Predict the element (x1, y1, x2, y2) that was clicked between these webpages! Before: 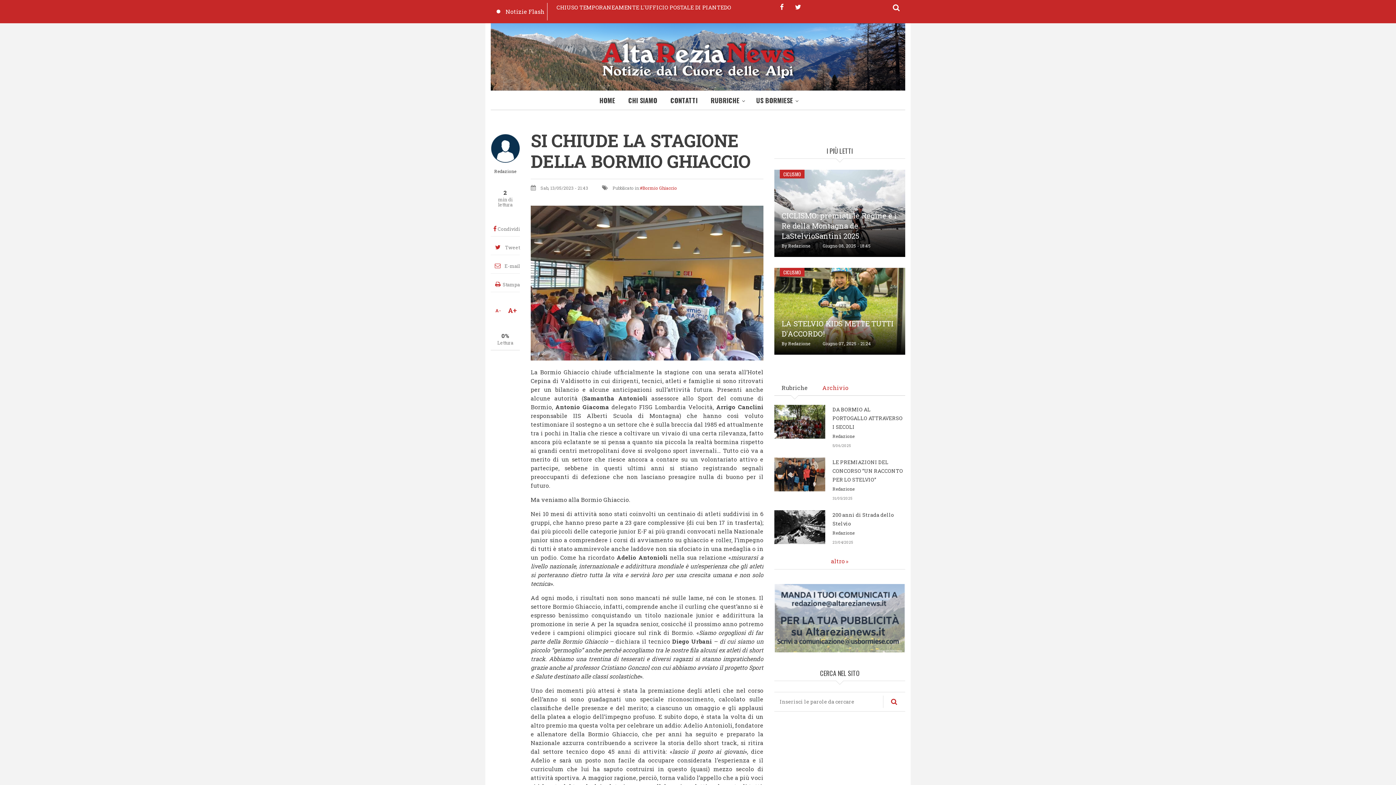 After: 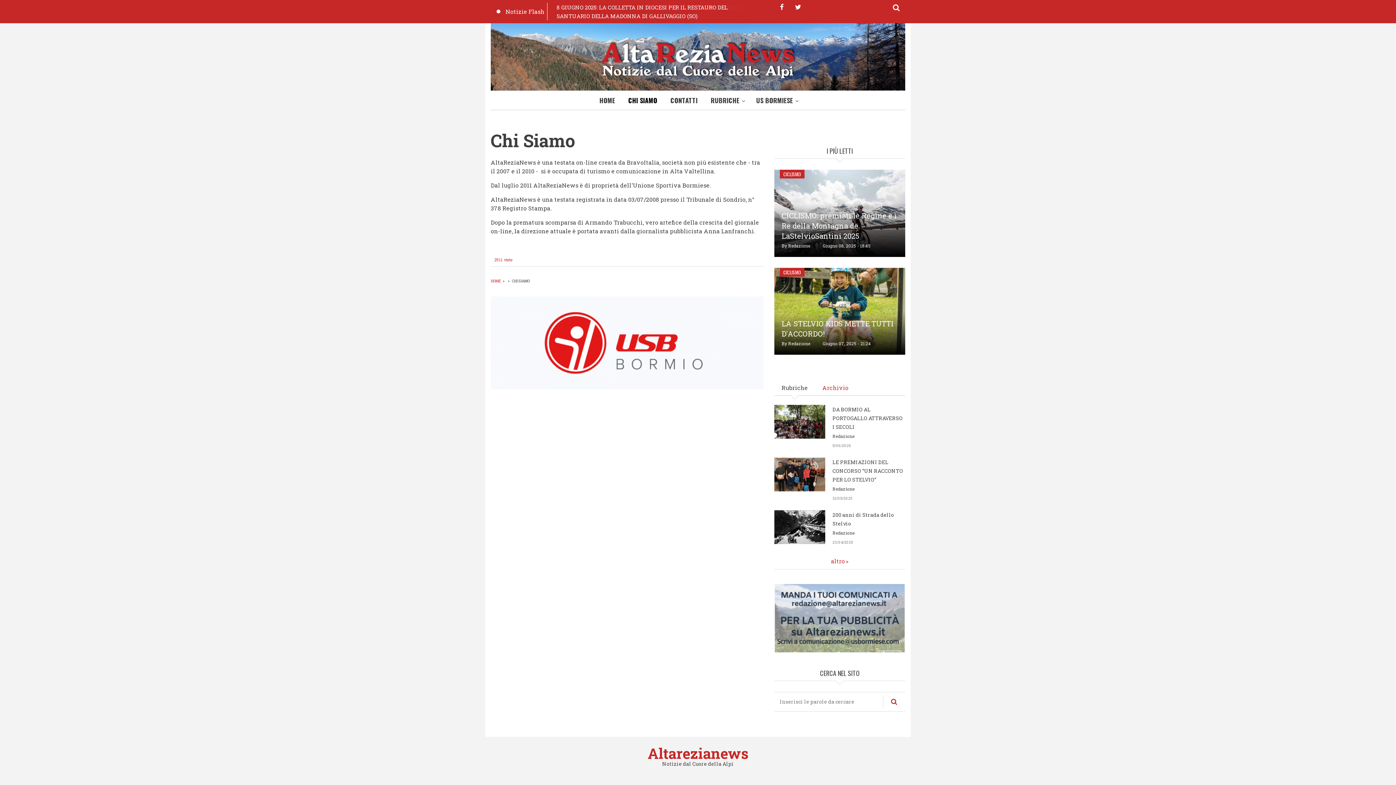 Action: bbox: (621, 90, 664, 109) label: CHI SIAMO